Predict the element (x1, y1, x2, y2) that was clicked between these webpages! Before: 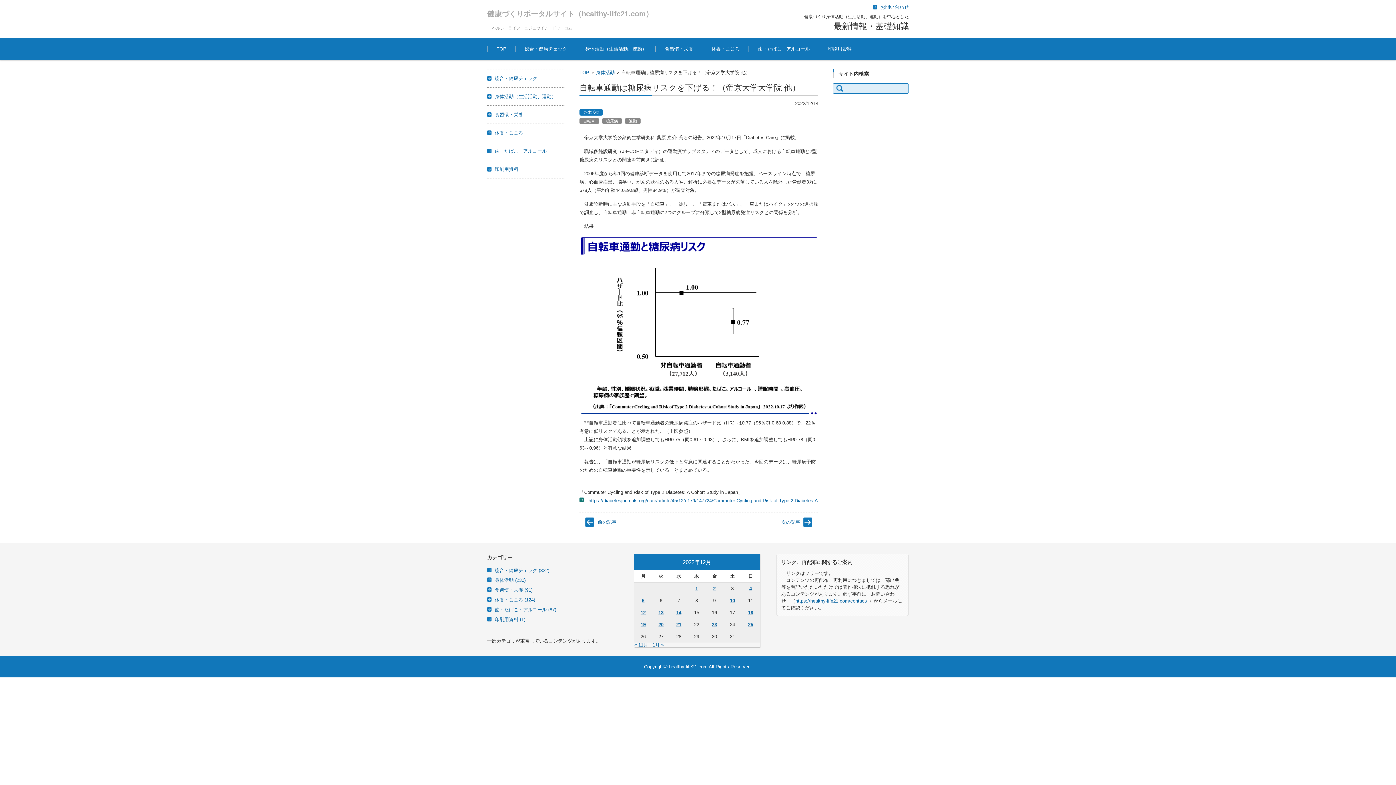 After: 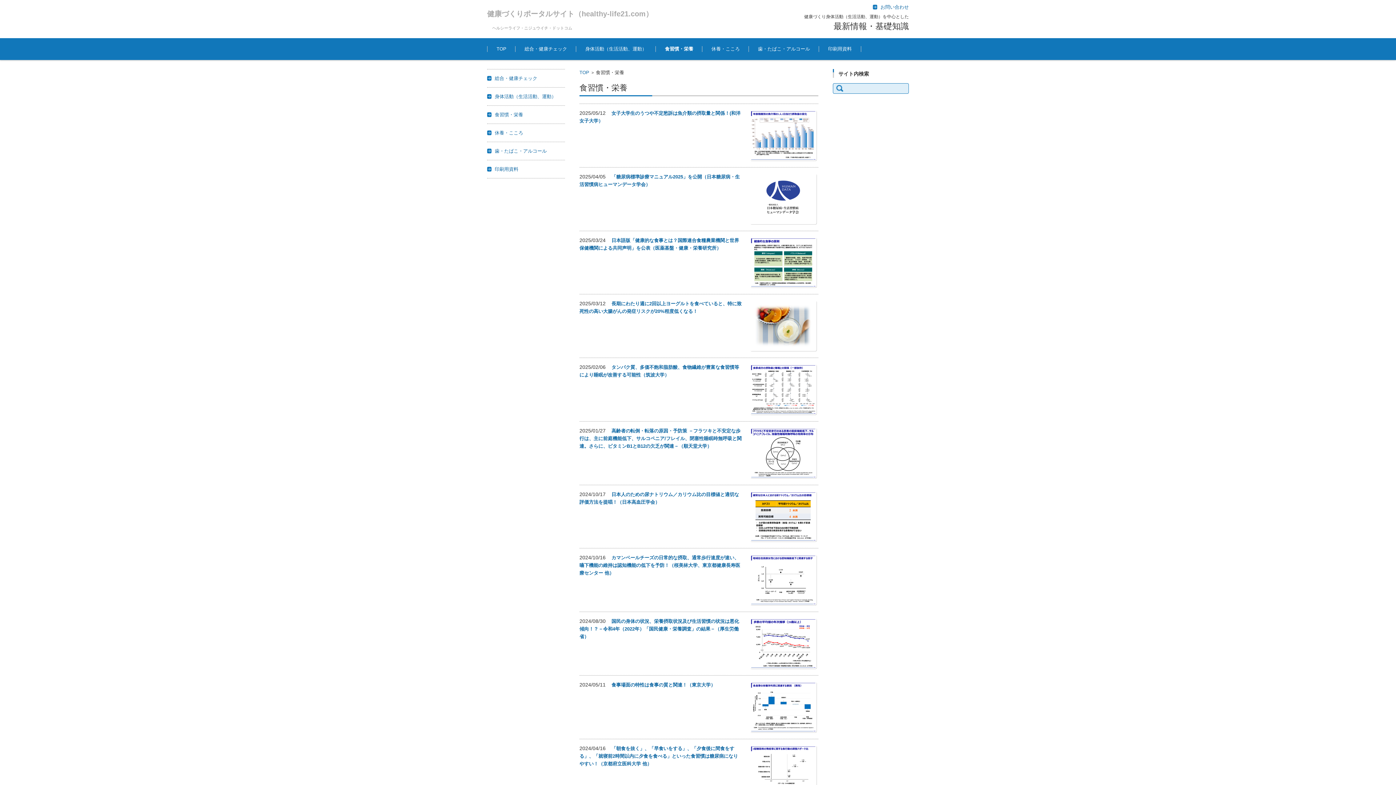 Action: label: 食習慣・栄養 bbox: (656, 38, 702, 60)